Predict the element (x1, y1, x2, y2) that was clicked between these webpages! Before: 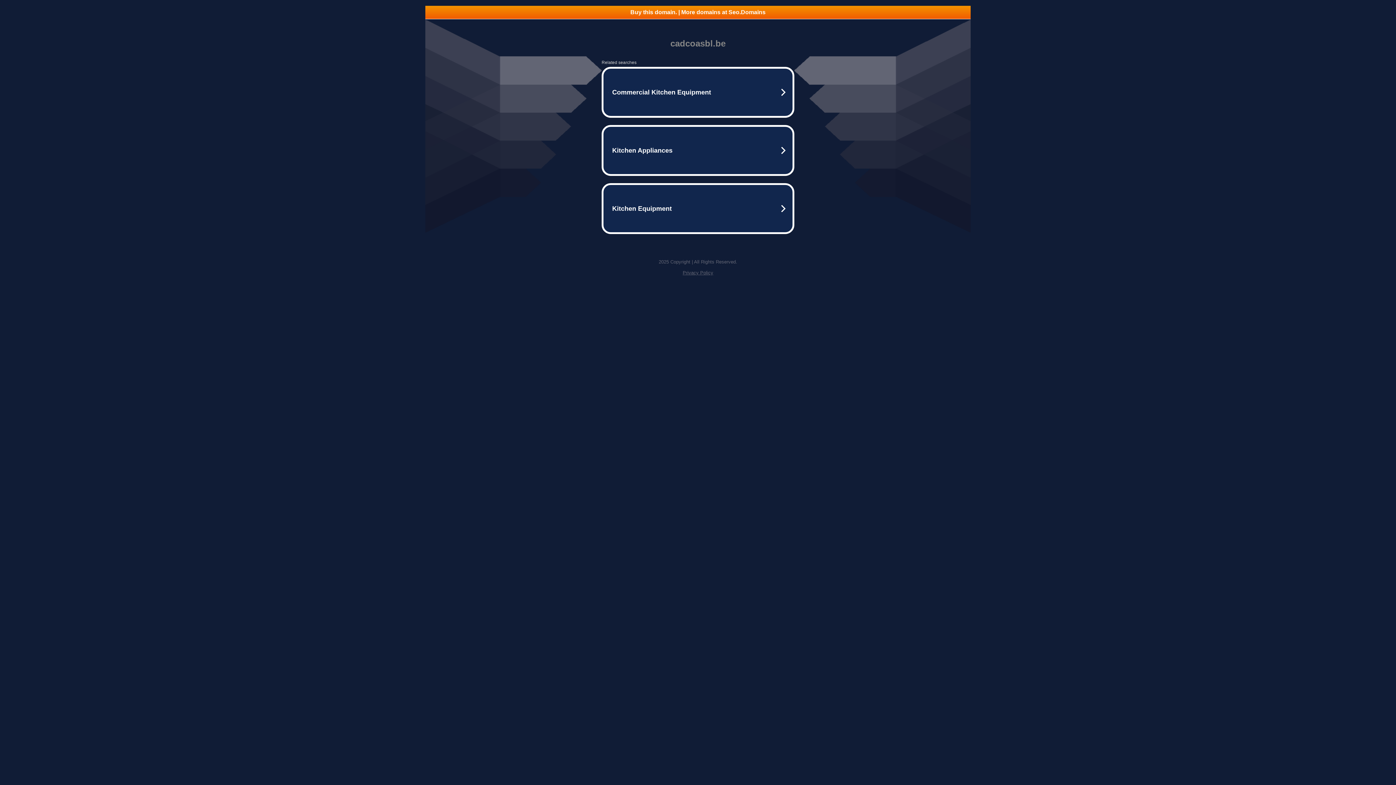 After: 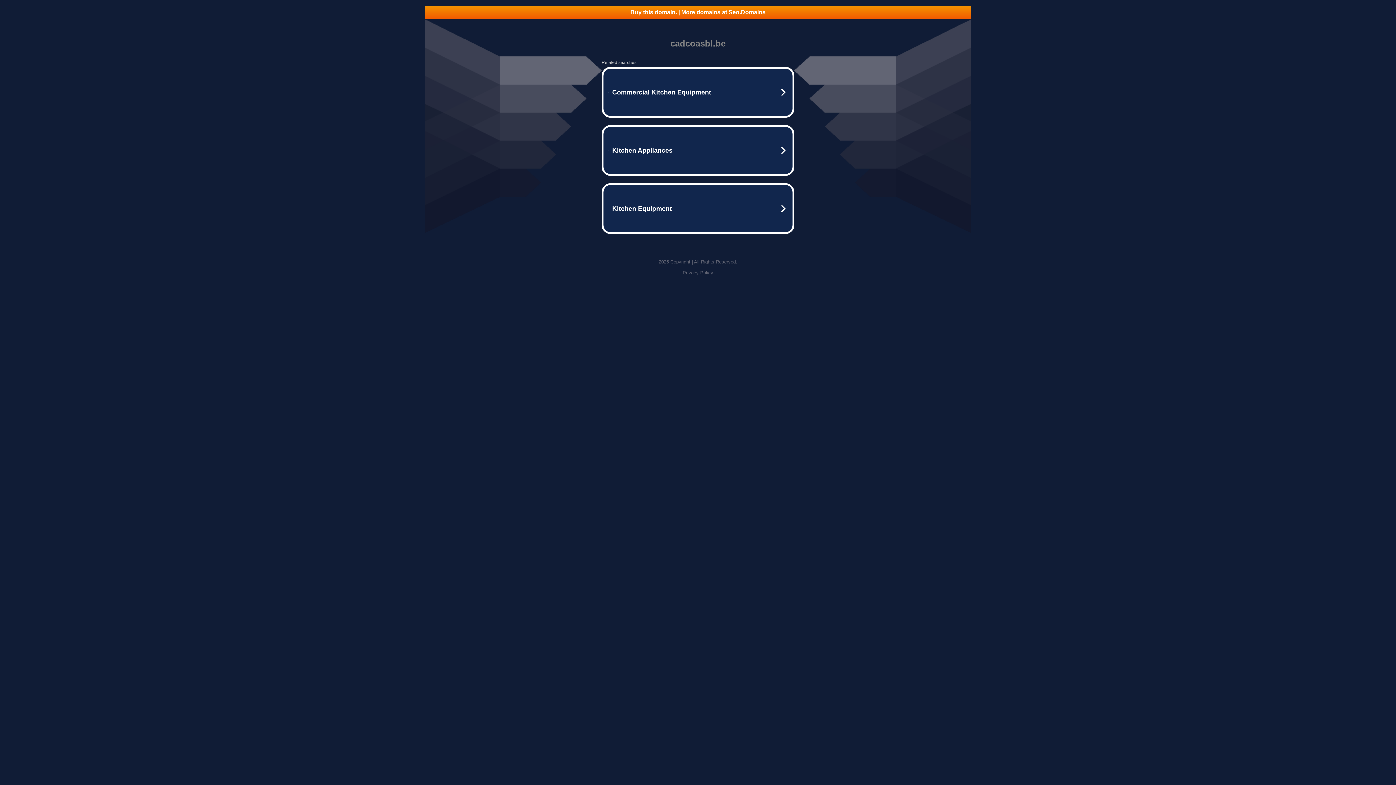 Action: label: Privacy Policy bbox: (682, 270, 713, 275)